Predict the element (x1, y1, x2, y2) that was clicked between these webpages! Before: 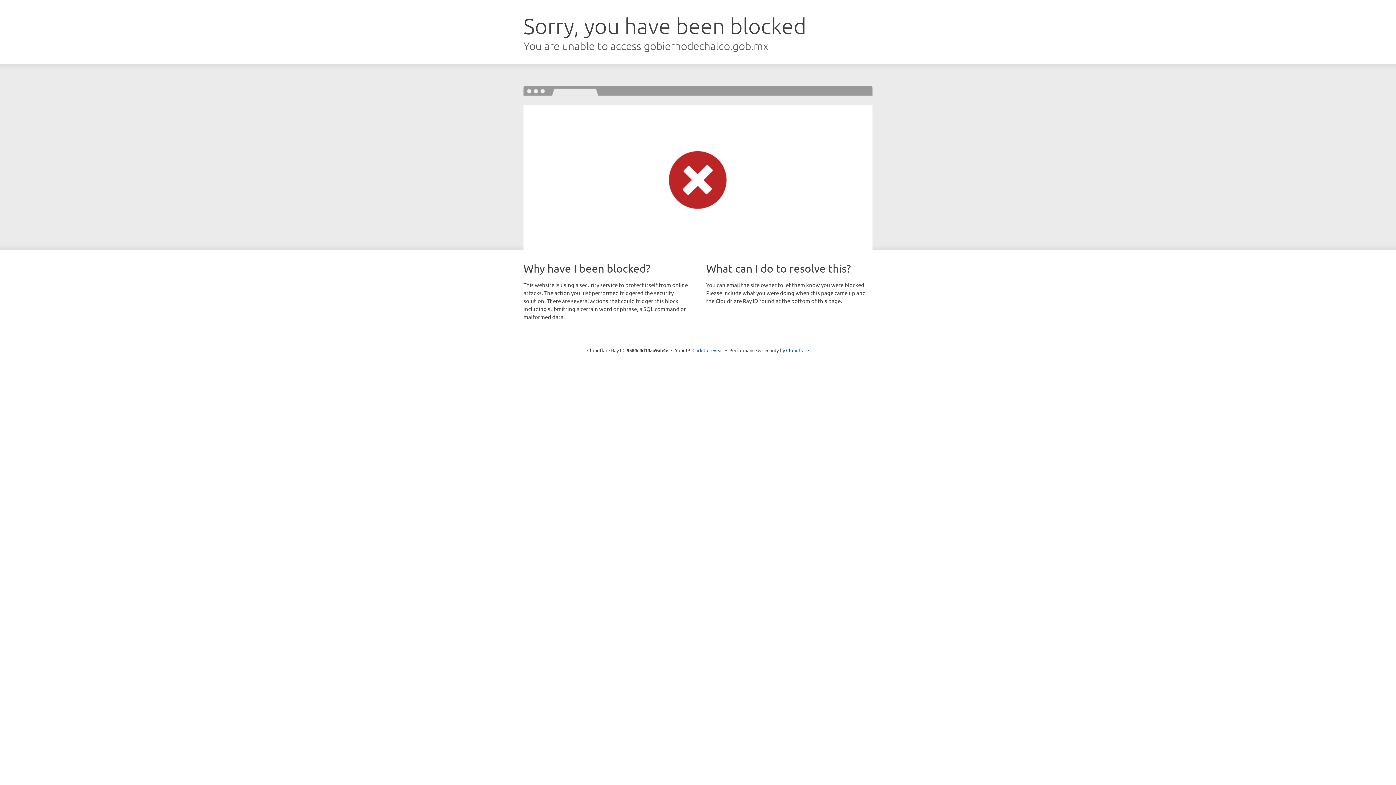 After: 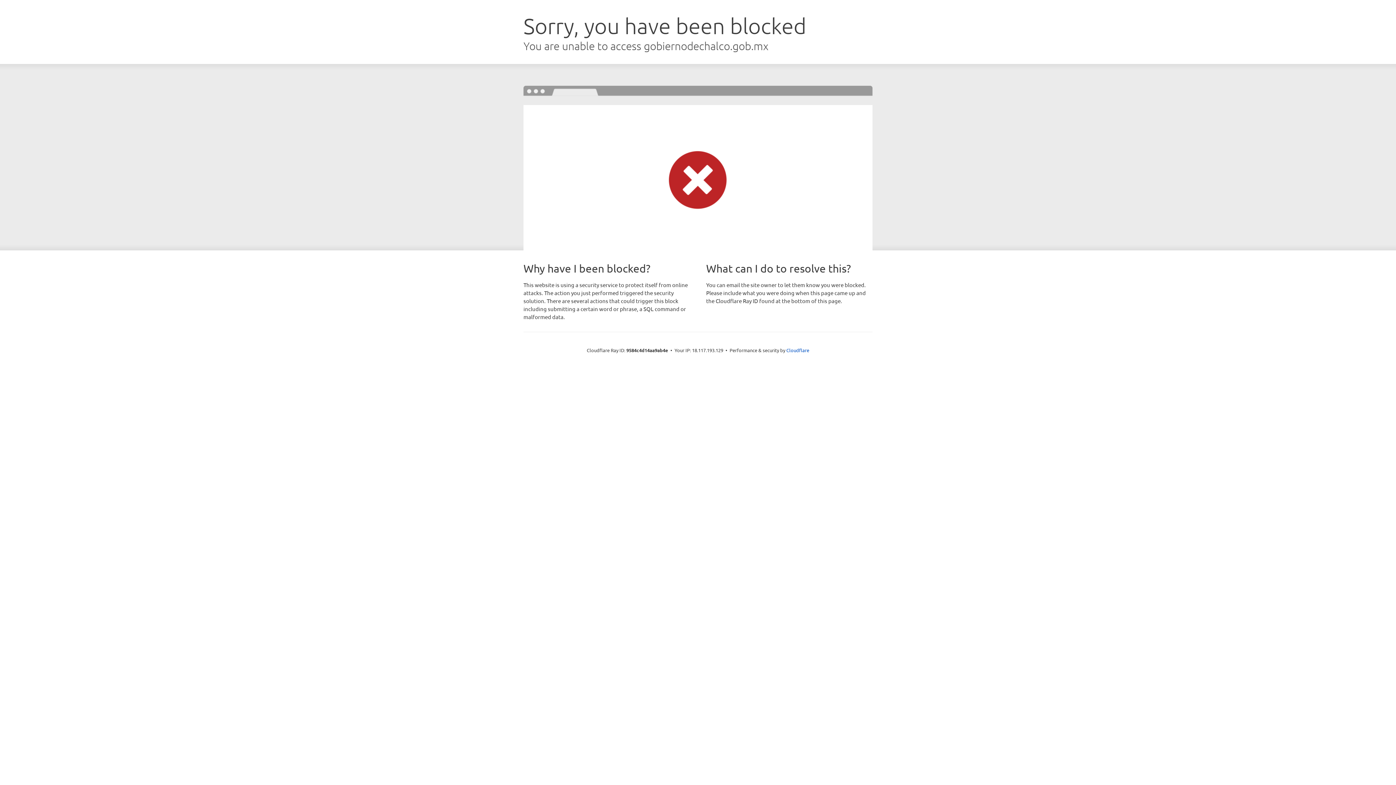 Action: label: Click to reveal bbox: (692, 346, 723, 353)